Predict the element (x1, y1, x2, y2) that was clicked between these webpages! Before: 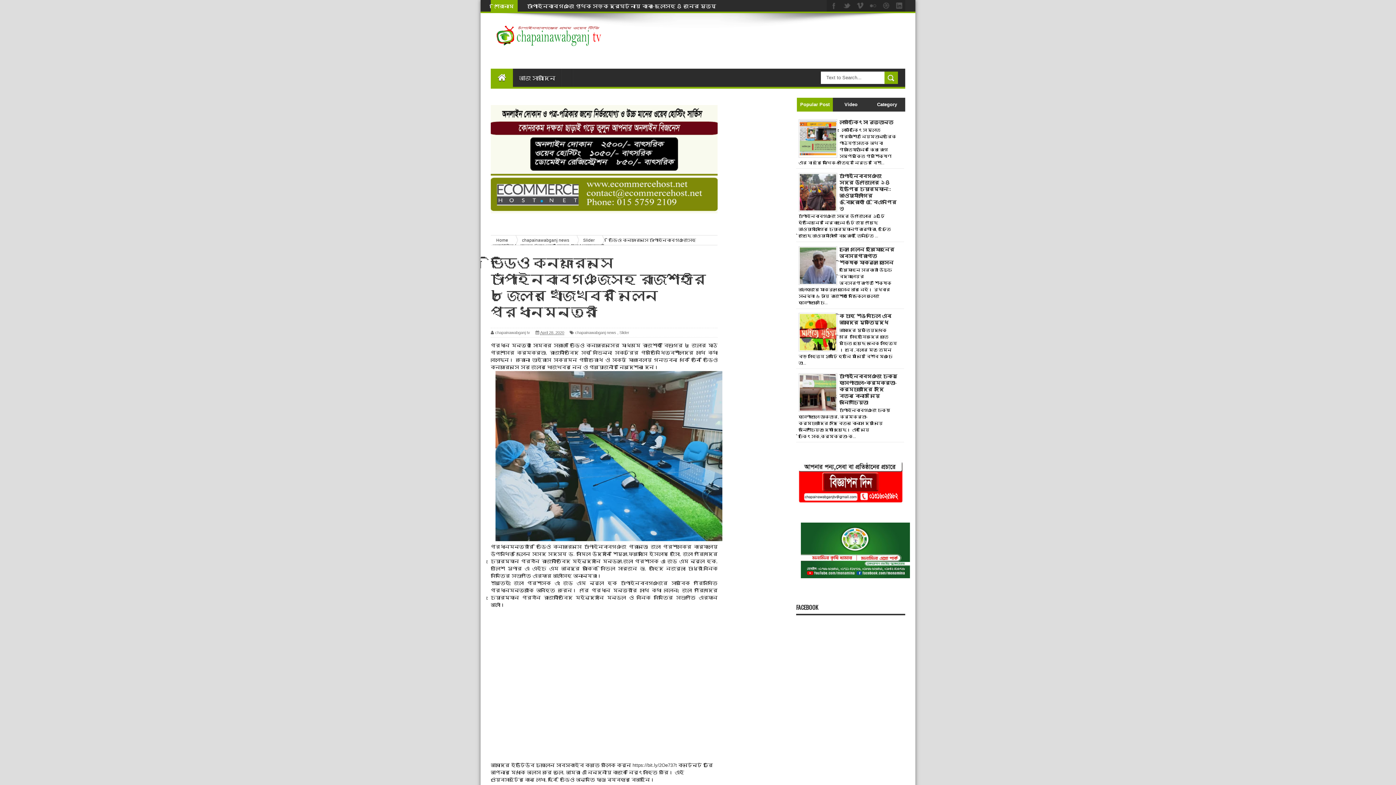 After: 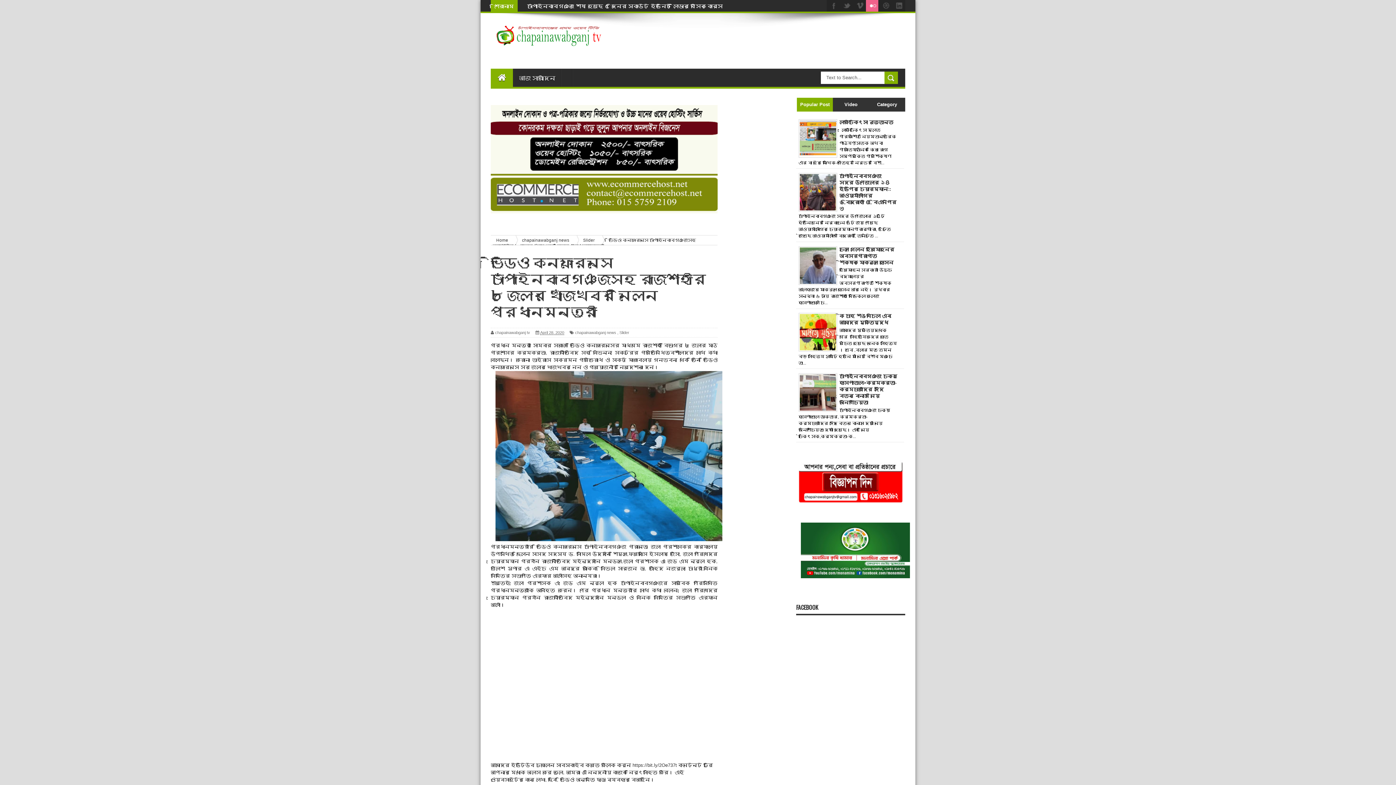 Action: bbox: (866, -1, 878, 11)